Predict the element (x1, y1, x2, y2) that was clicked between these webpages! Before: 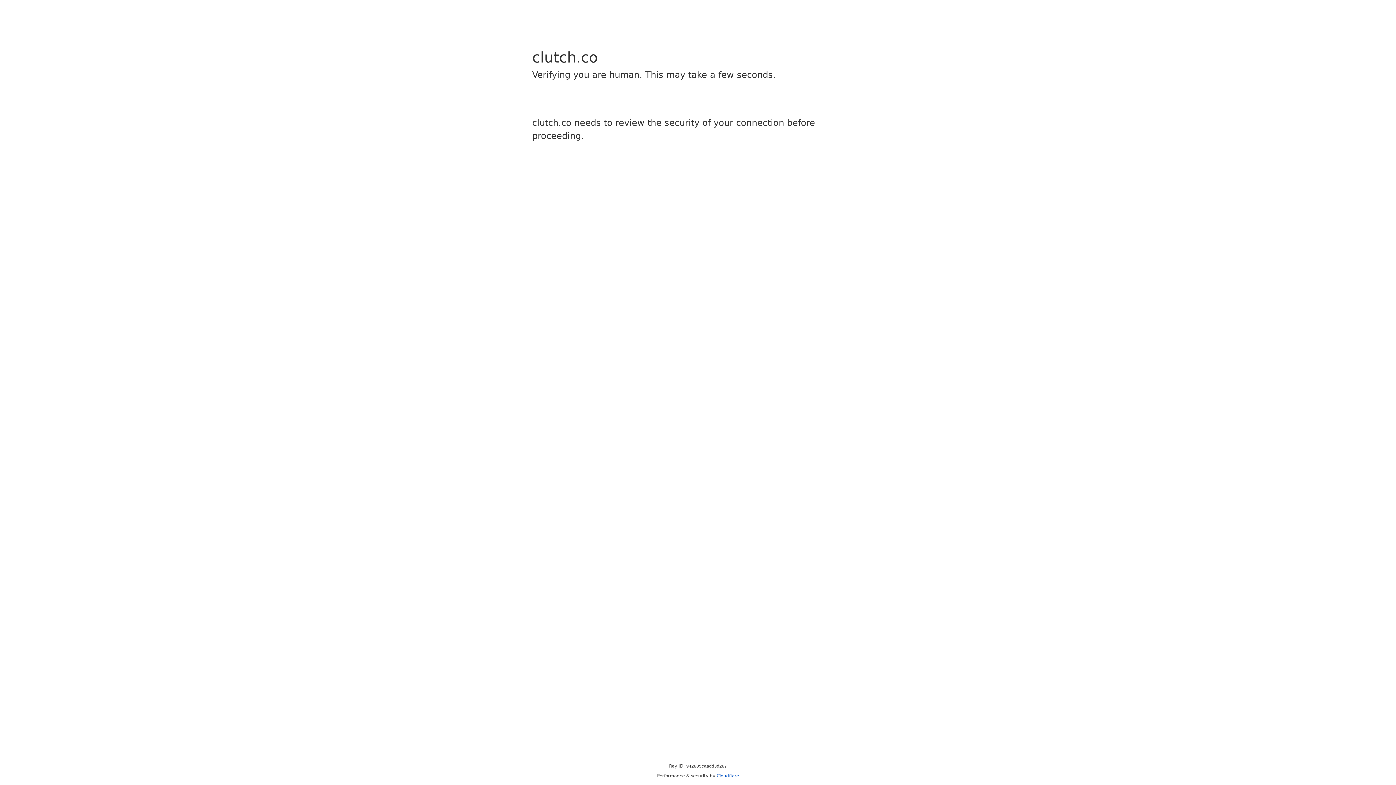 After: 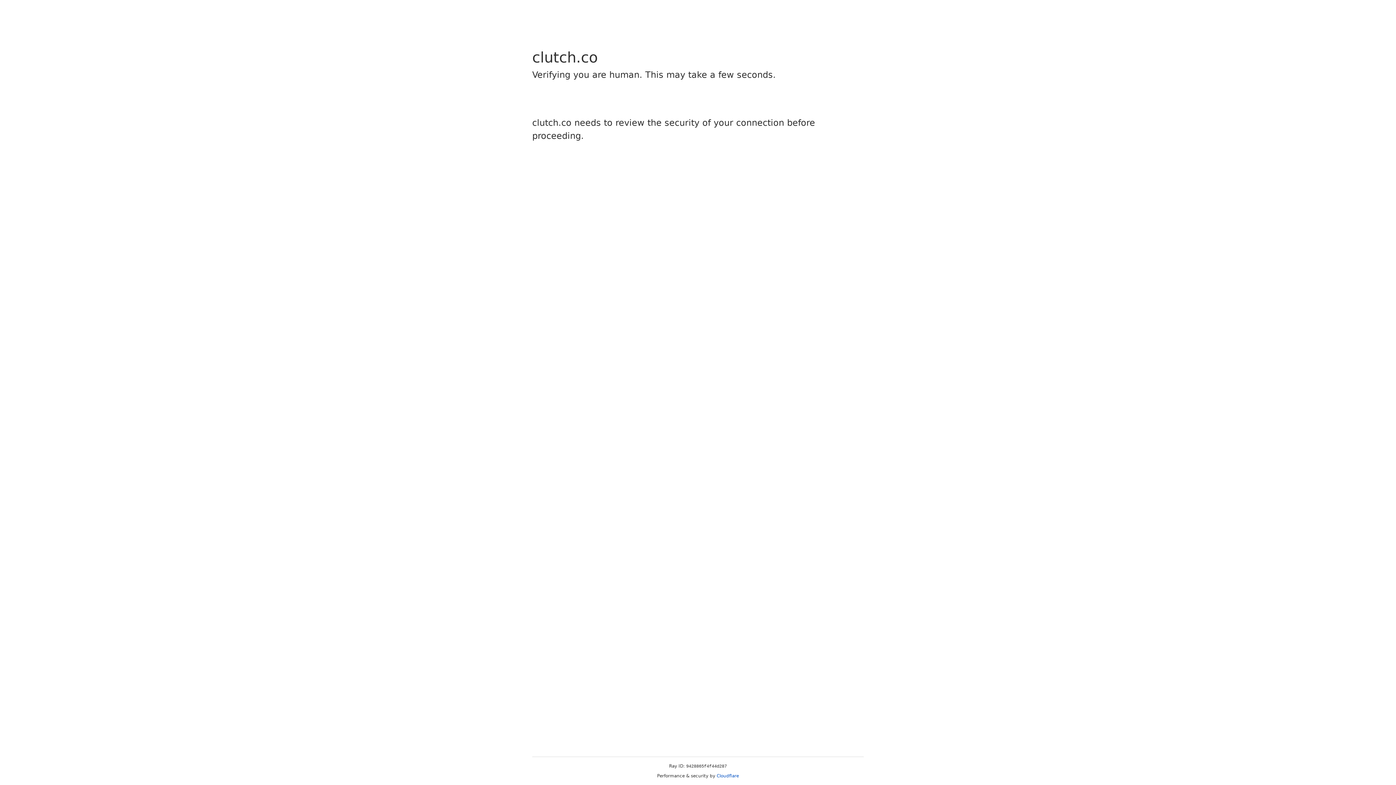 Action: label: Cloudflare bbox: (716, 773, 739, 778)